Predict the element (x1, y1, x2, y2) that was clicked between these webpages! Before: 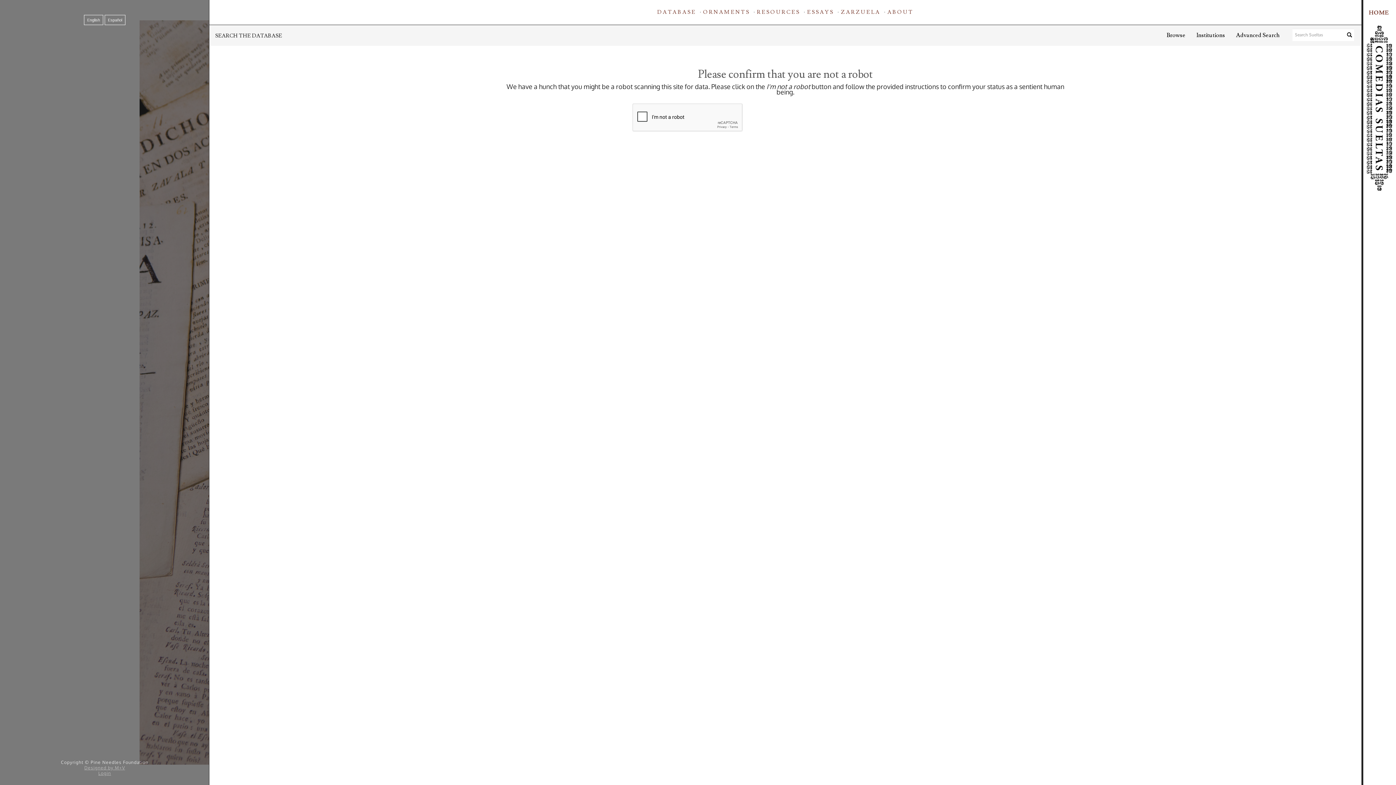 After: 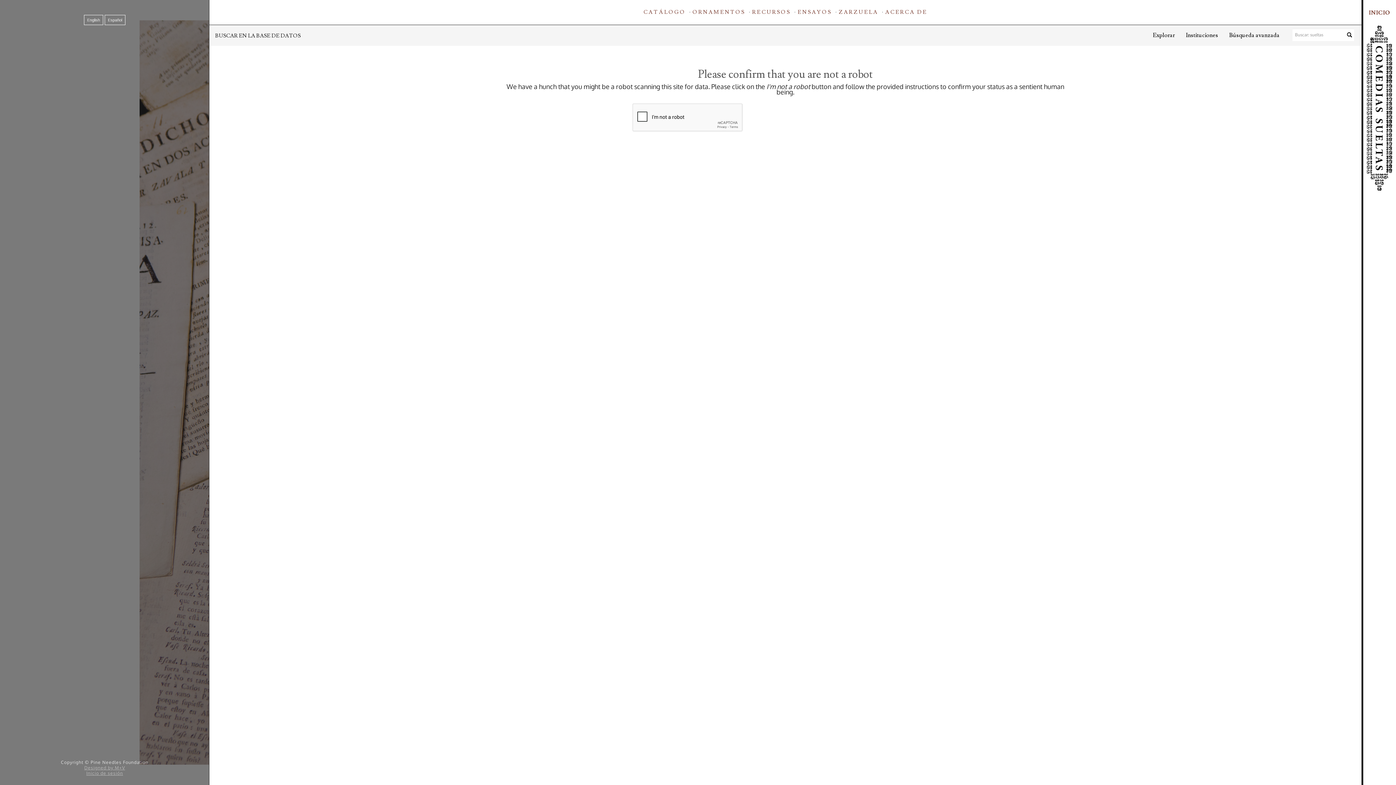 Action: bbox: (108, 17, 122, 22) label: Español